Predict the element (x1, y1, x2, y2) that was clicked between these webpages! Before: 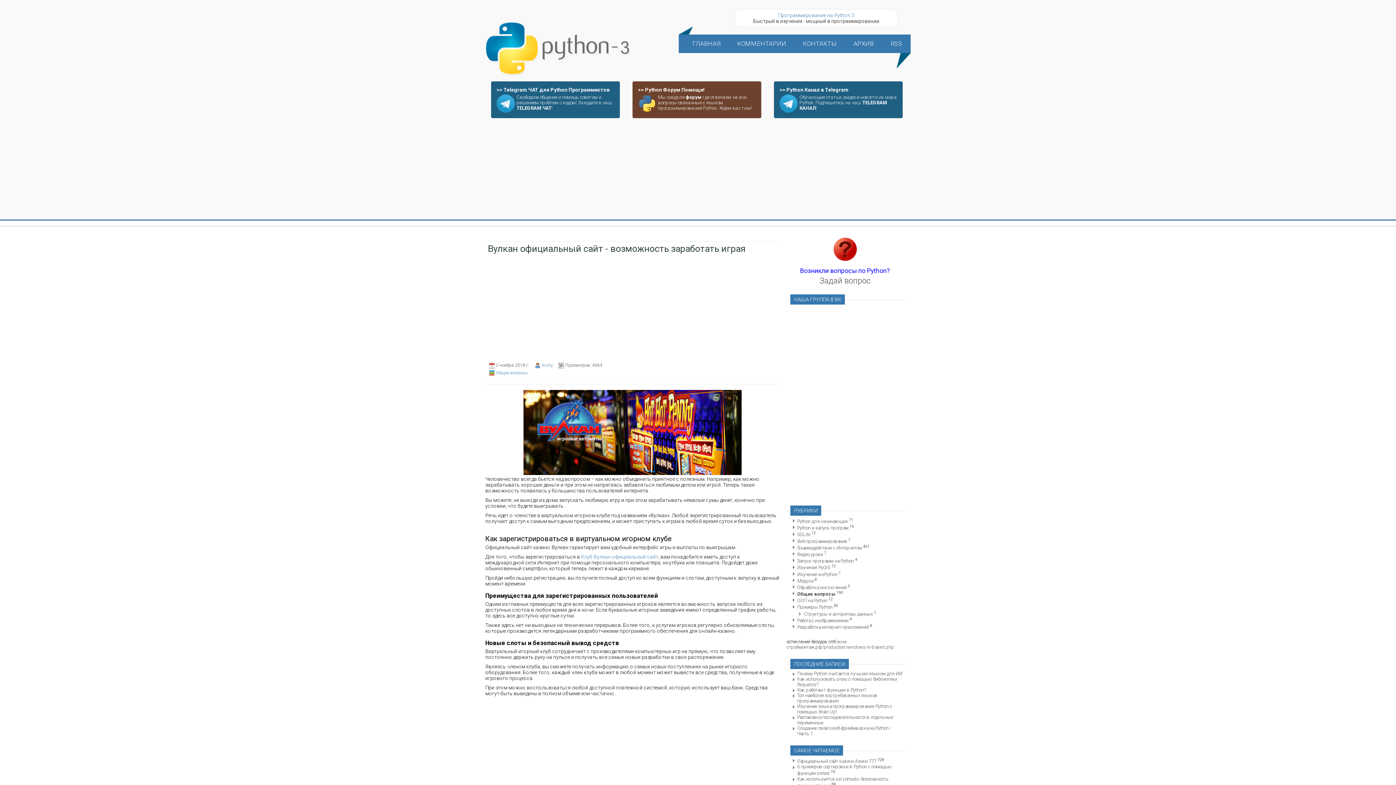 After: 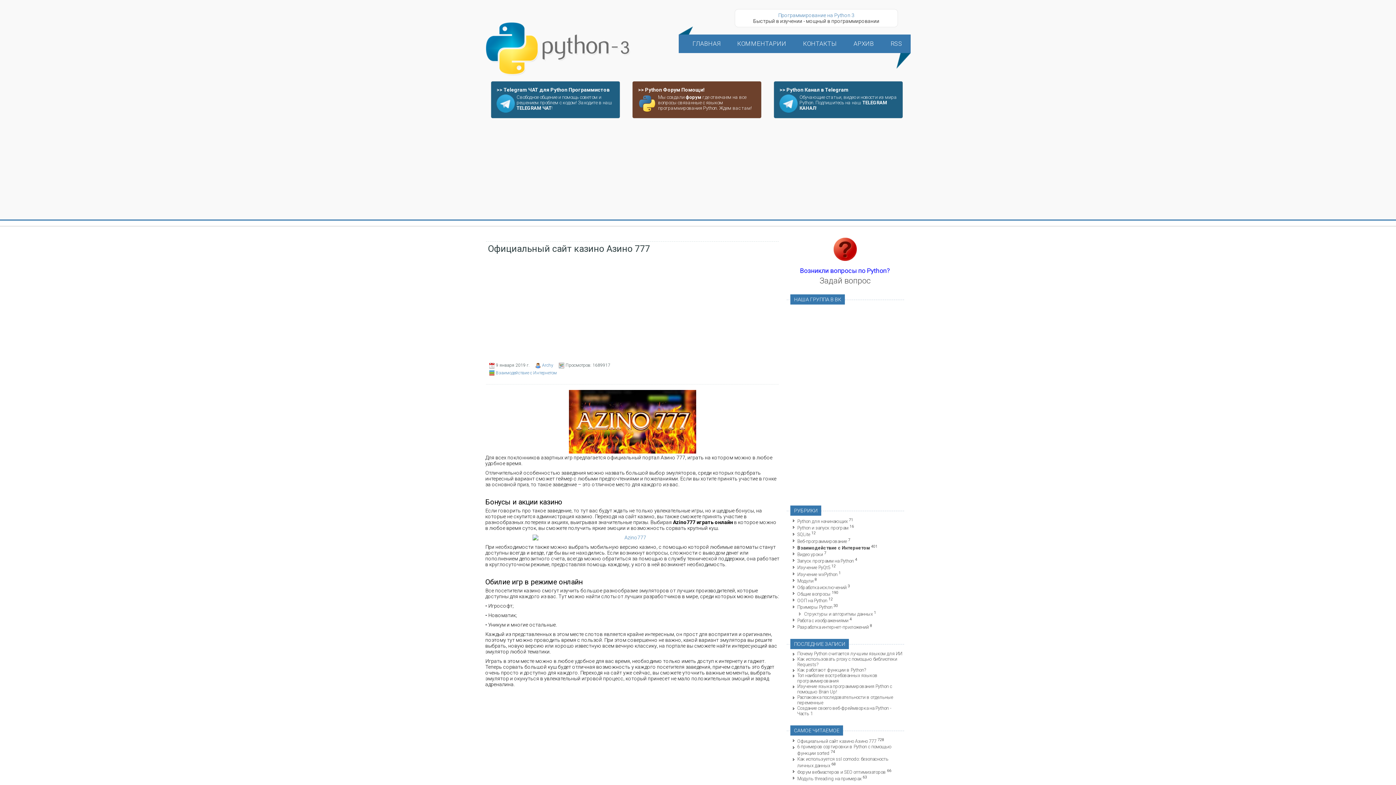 Action: label: Официальный сайт казино Азино 777 bbox: (797, 759, 876, 764)